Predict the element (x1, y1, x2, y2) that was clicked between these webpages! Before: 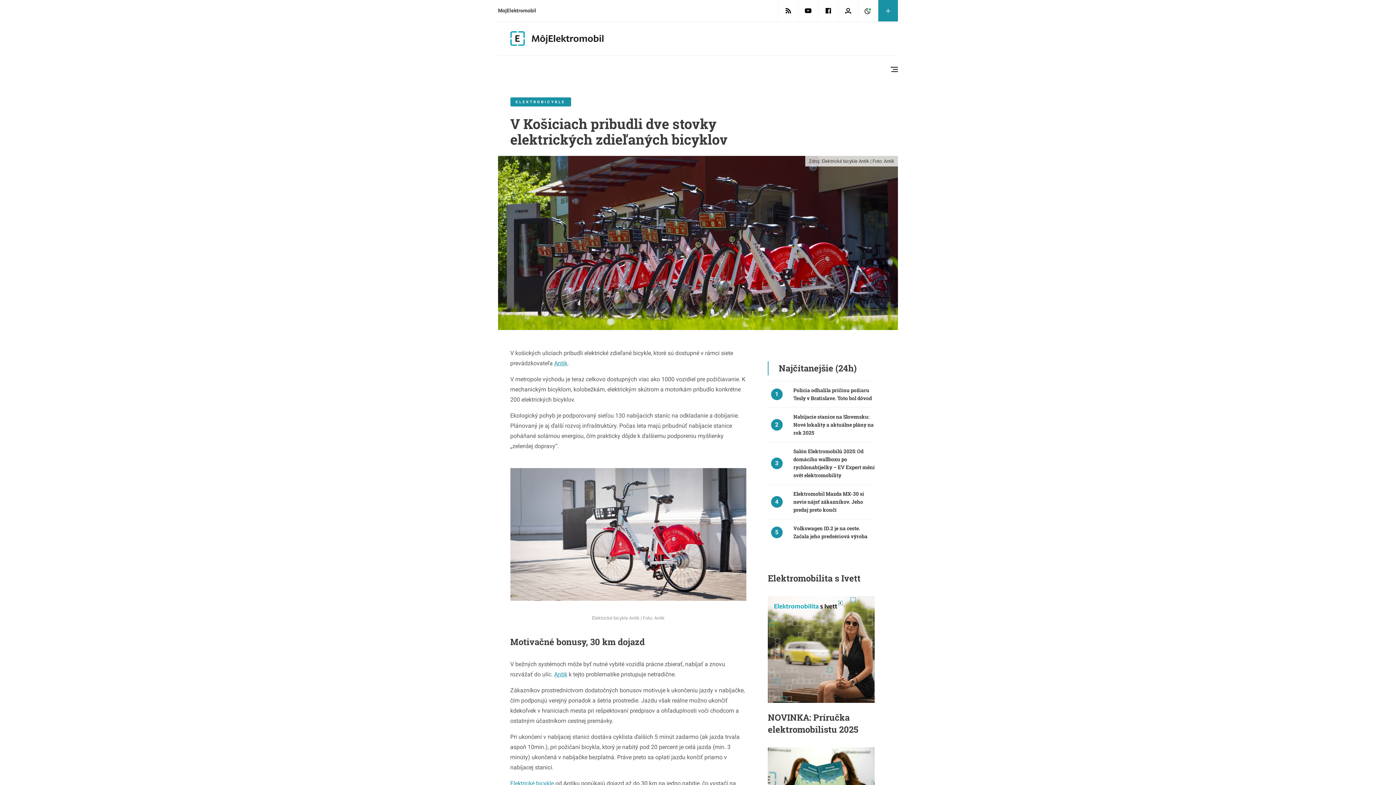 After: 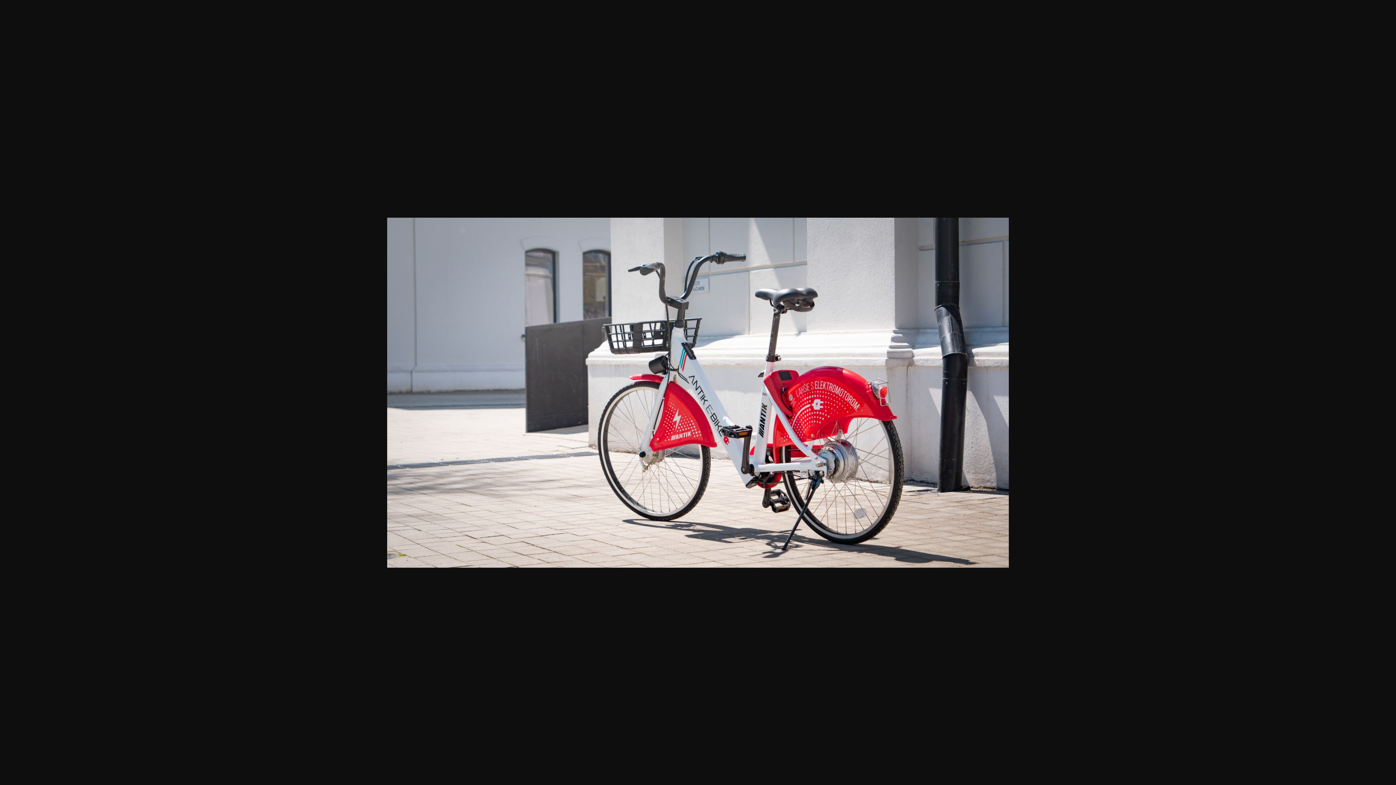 Action: bbox: (510, 530, 746, 537)